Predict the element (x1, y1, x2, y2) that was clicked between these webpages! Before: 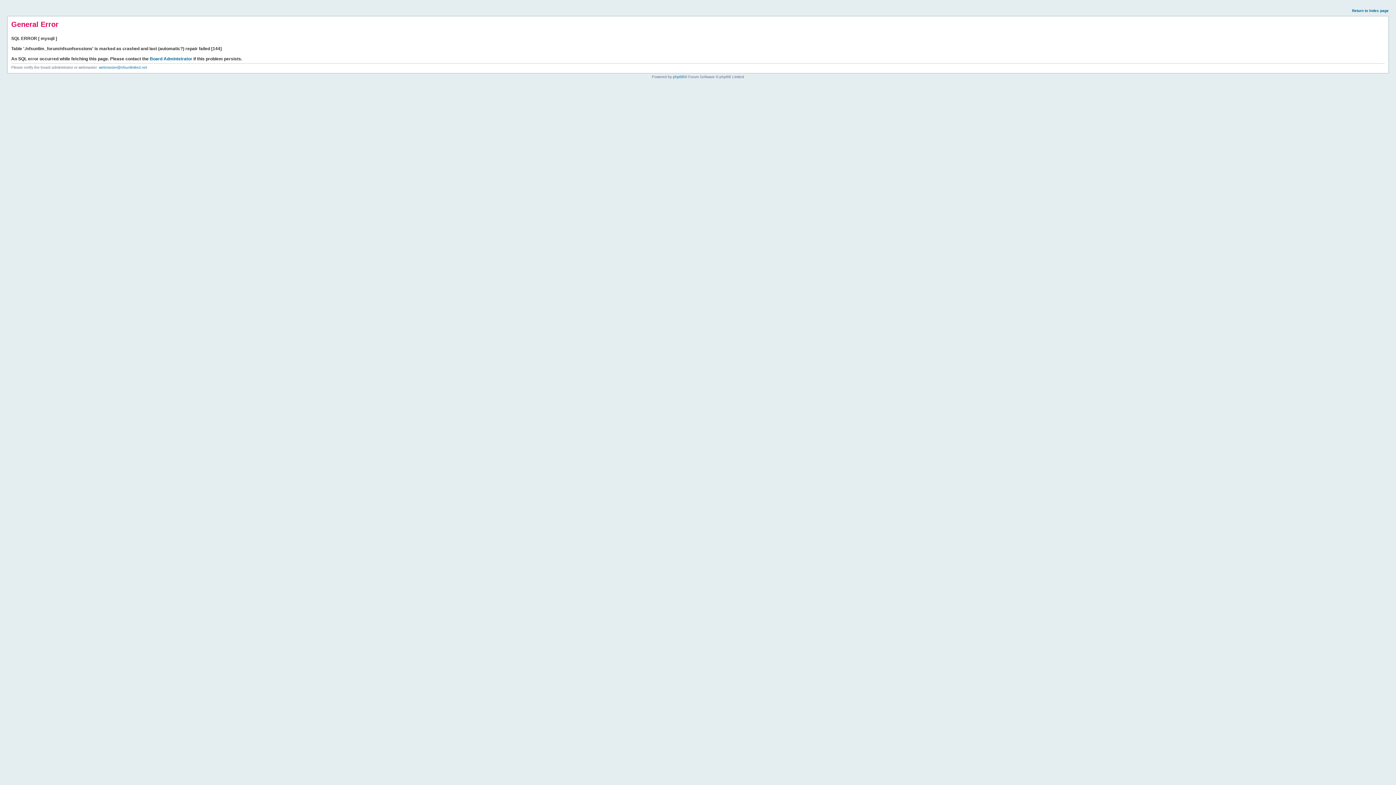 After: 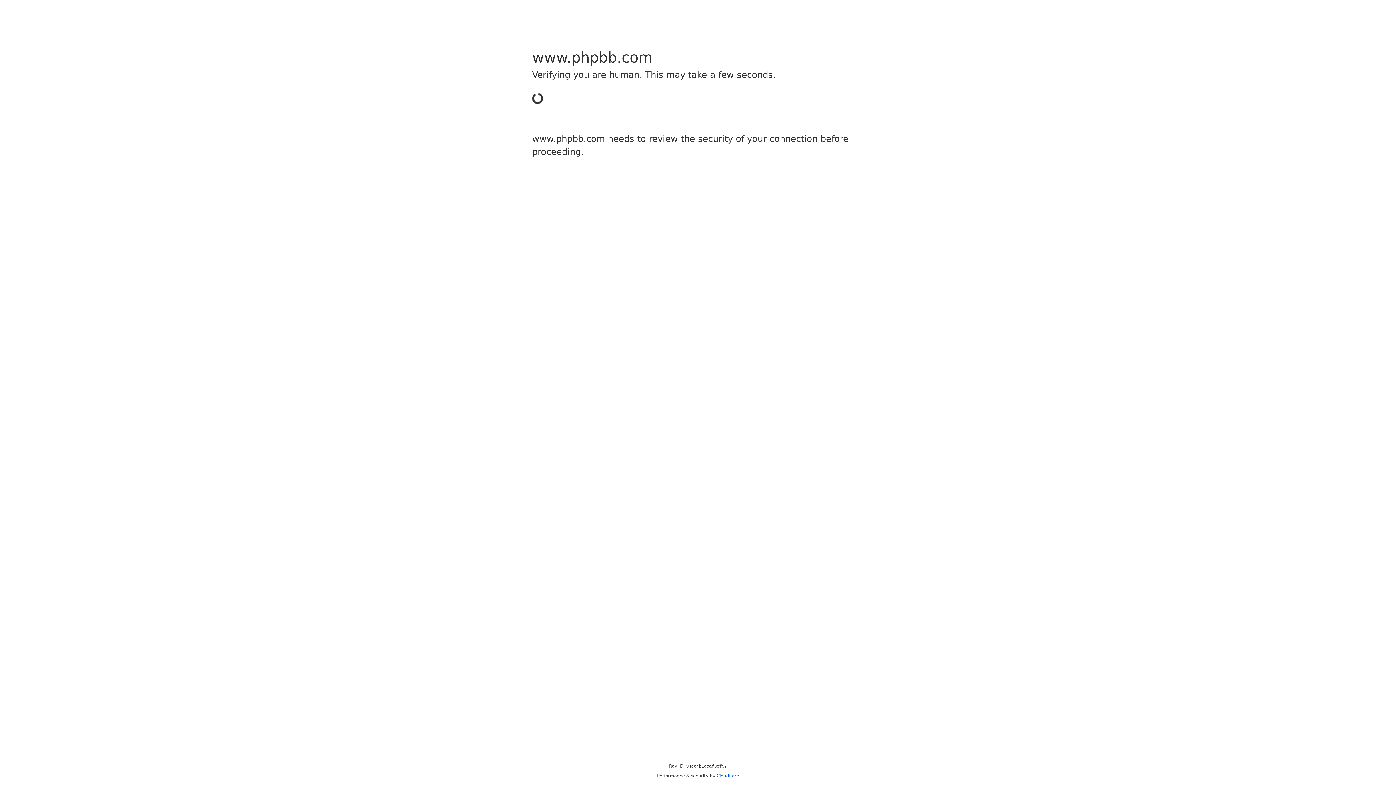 Action: label: phpBB bbox: (673, 74, 684, 78)